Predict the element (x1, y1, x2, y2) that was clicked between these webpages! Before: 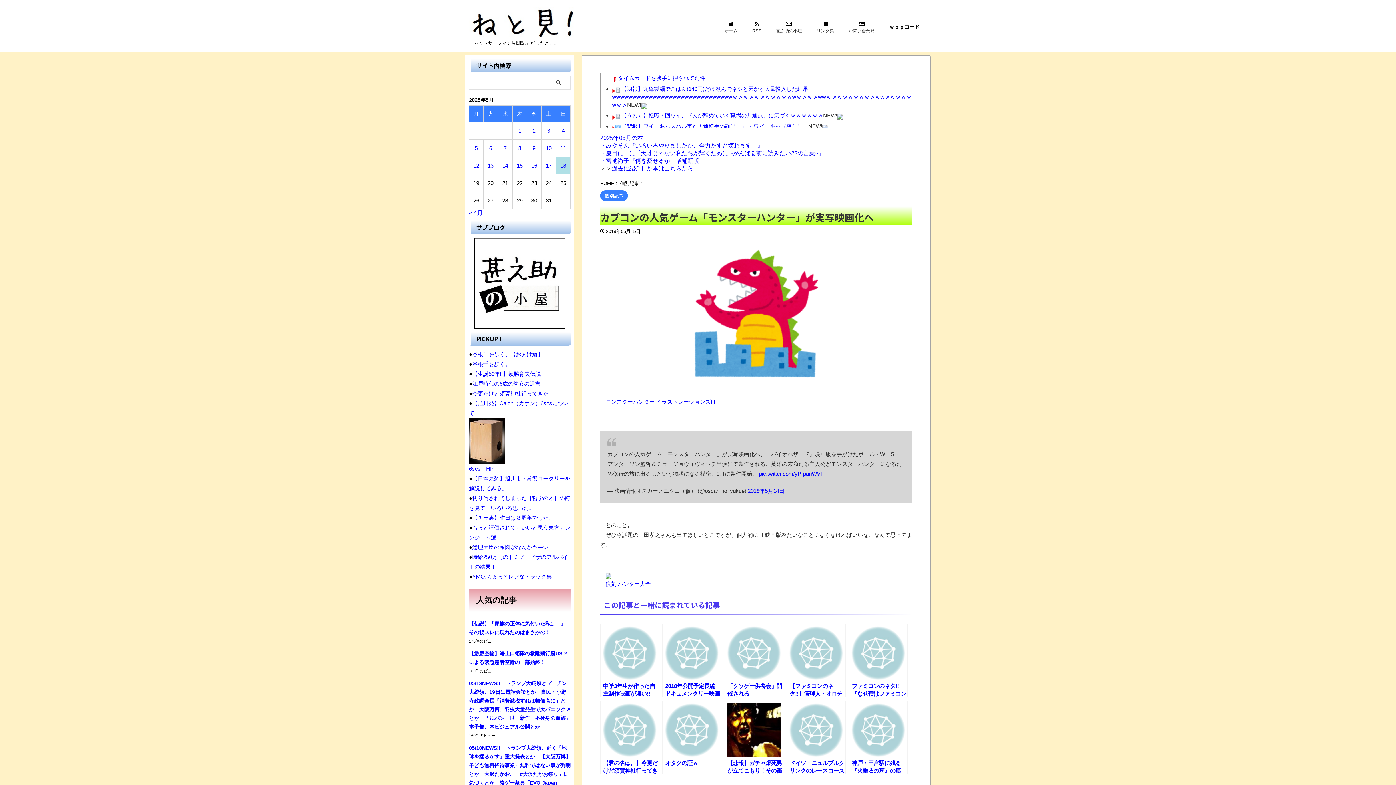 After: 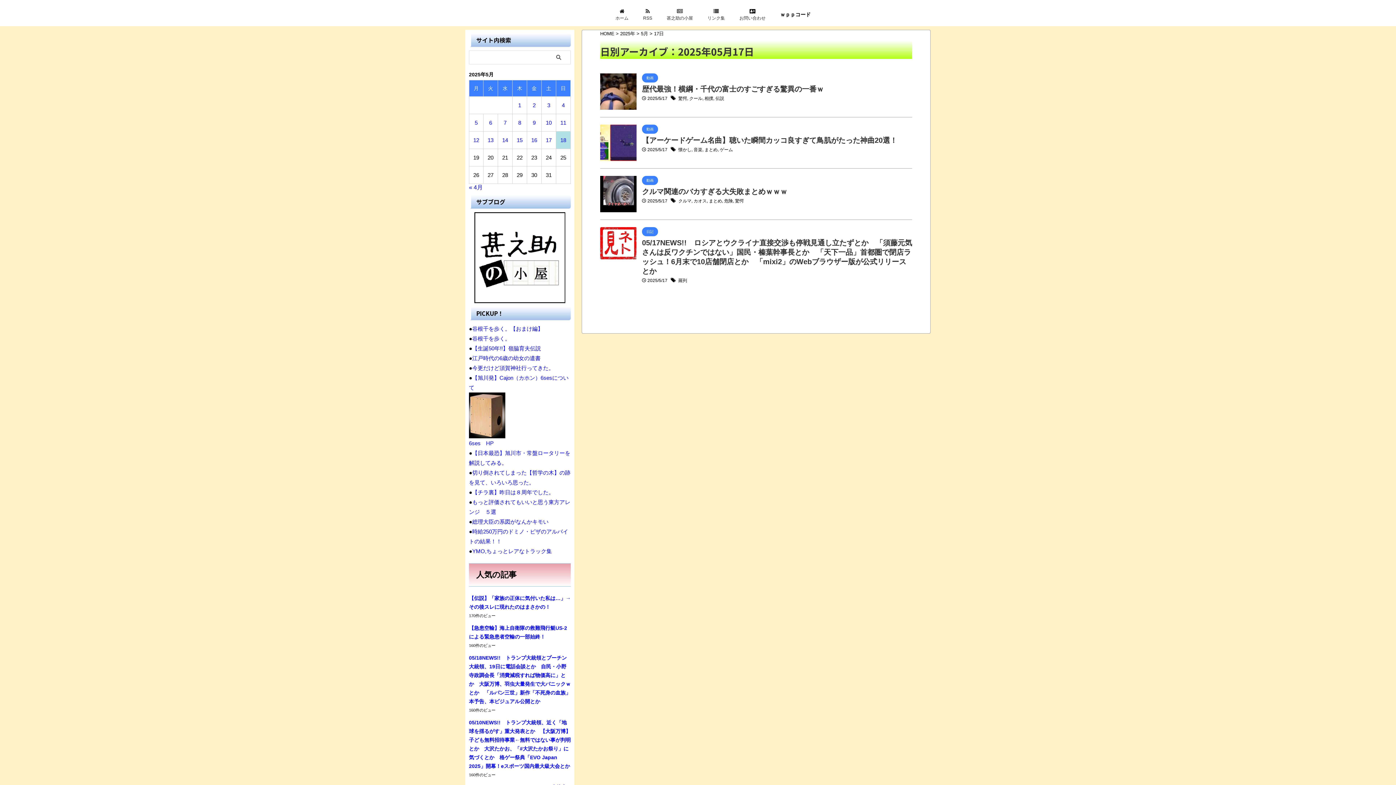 Action: bbox: (546, 162, 551, 168) label: 2025年5月17日 に投稿を公開